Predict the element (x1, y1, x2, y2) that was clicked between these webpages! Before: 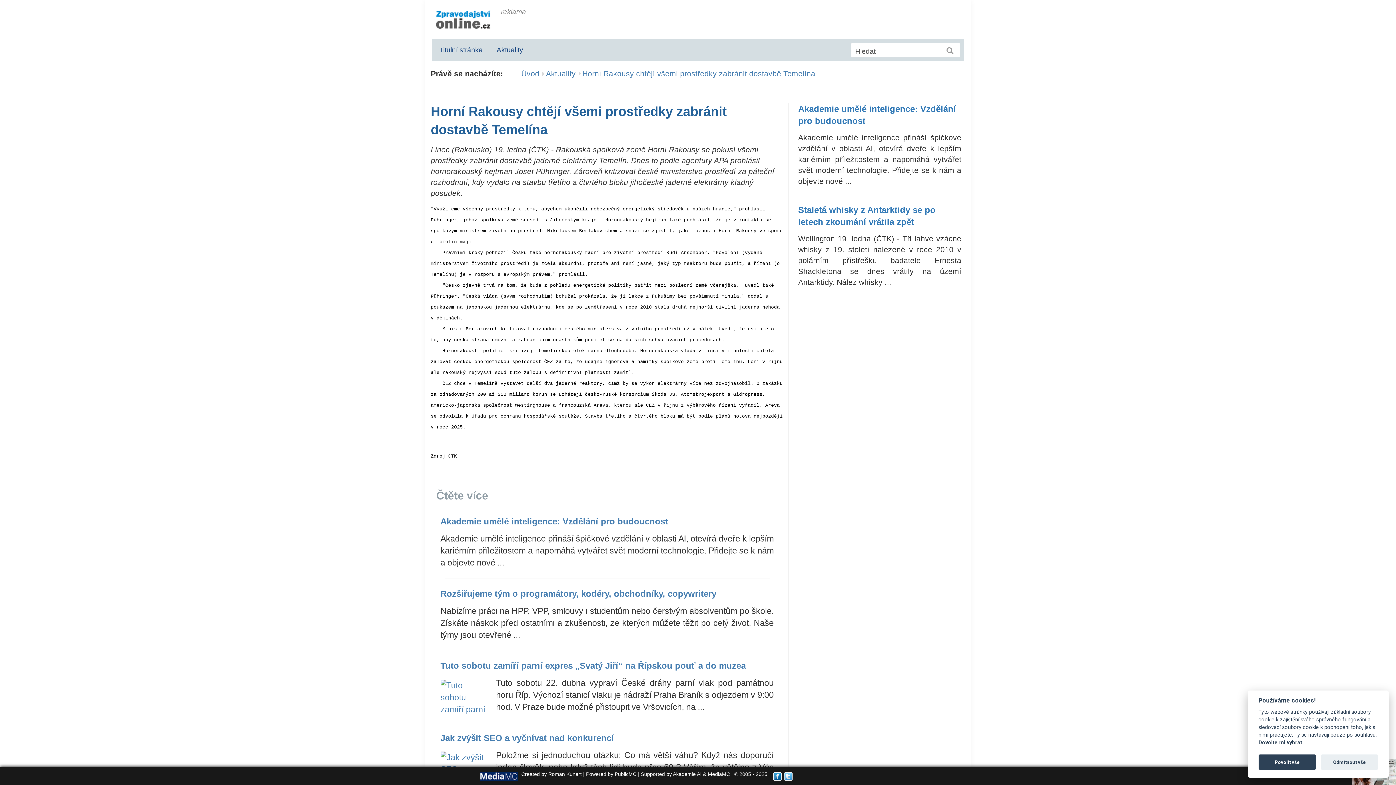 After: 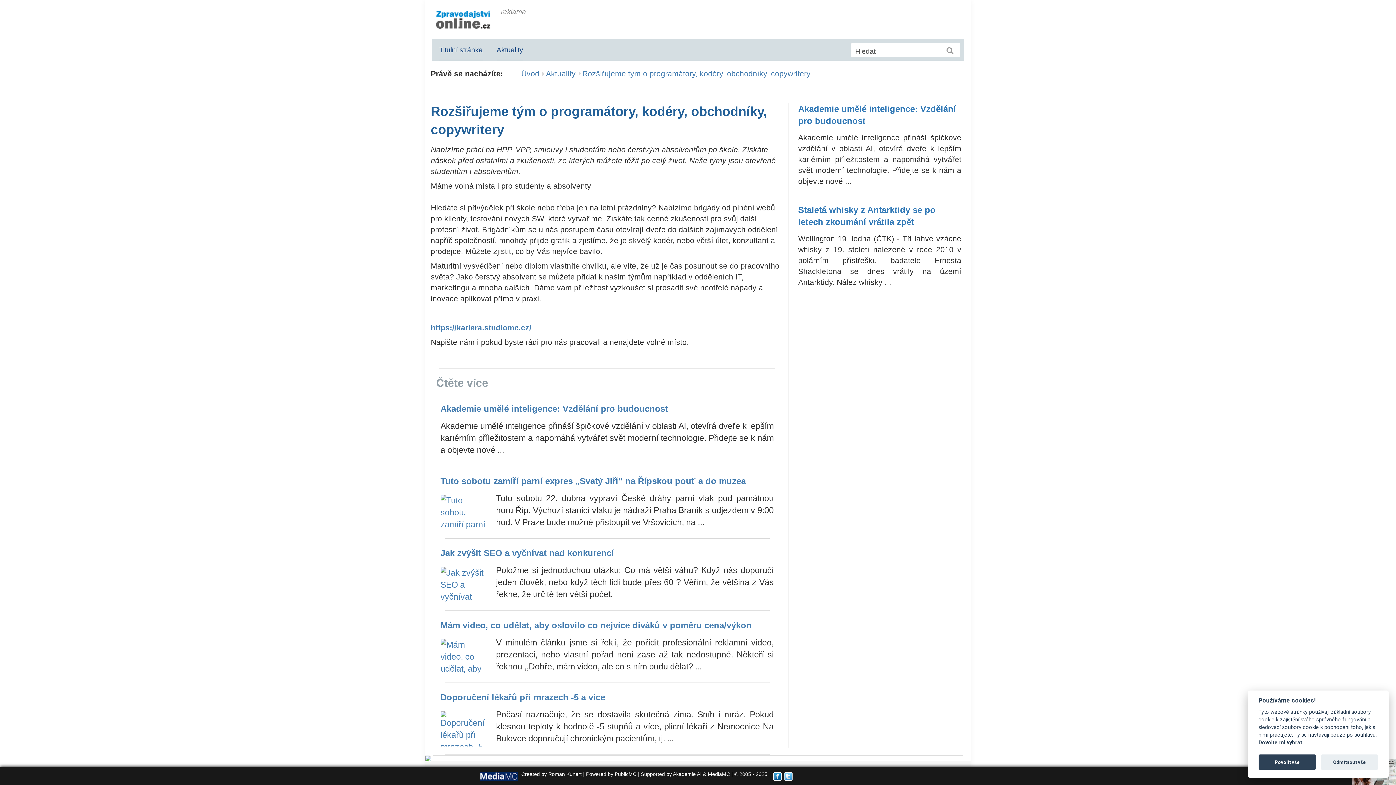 Action: label: Rozšiřujeme tým o programátory, kodéry, obchodníky, copywritery

Nabízíme práci na HPP, VPP, smlouvy i studentům nebo čerstvým absolventům po škole. Získáte náskok před ostatními a zkušenosti, ze kterých můžete těžit po celý život. Naše týmy jsou otevřené ... bbox: (440, 587, 773, 643)